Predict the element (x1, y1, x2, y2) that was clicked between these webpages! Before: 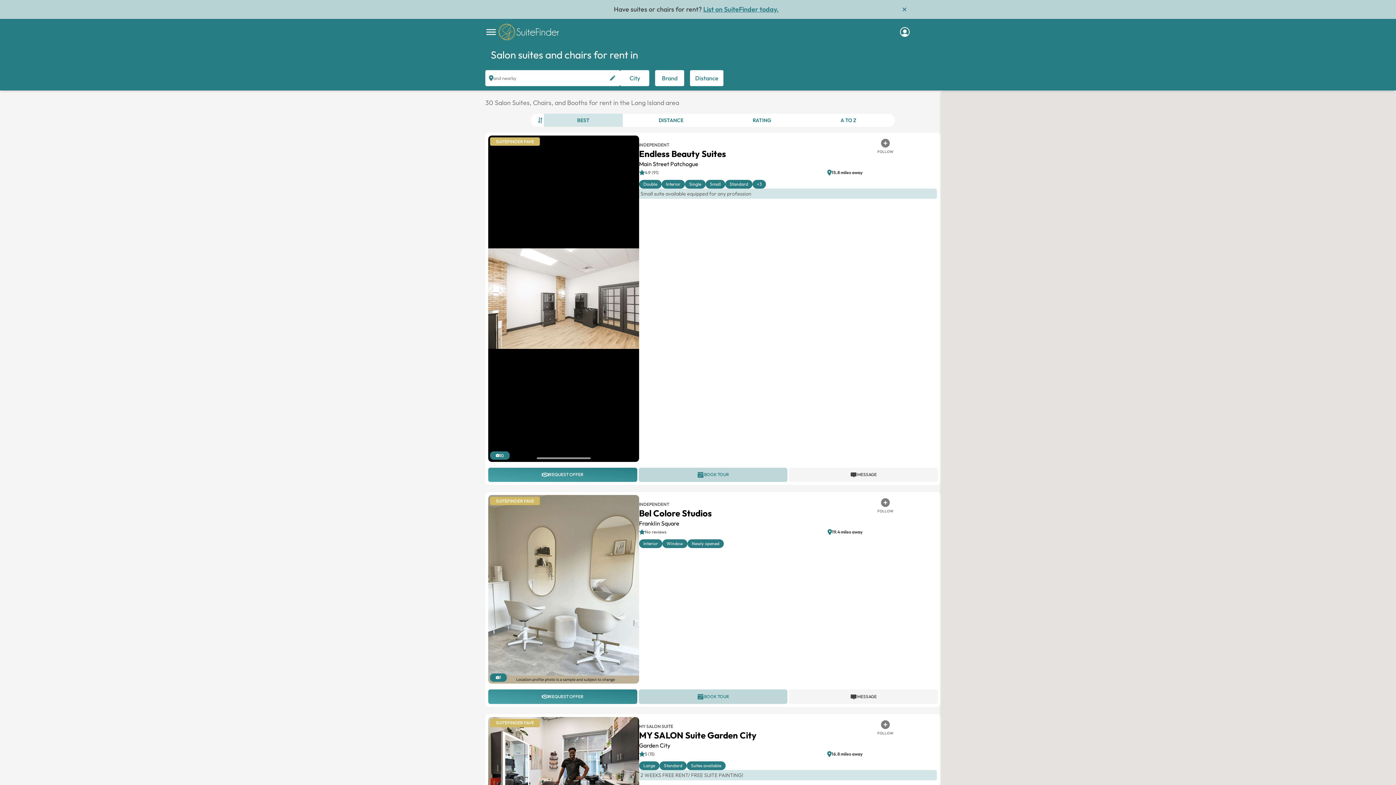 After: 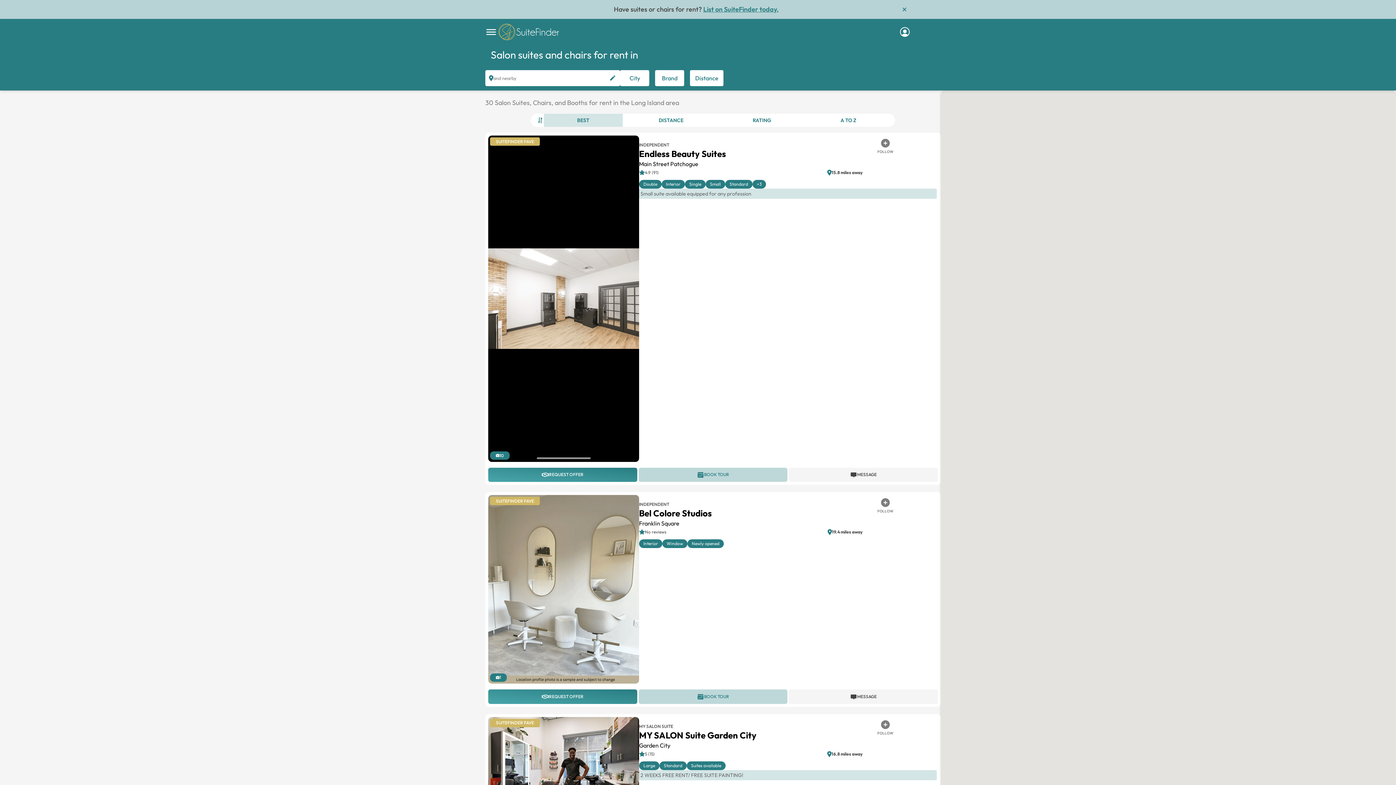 Action: bbox: (789, 467, 938, 482) label: MESSAGE